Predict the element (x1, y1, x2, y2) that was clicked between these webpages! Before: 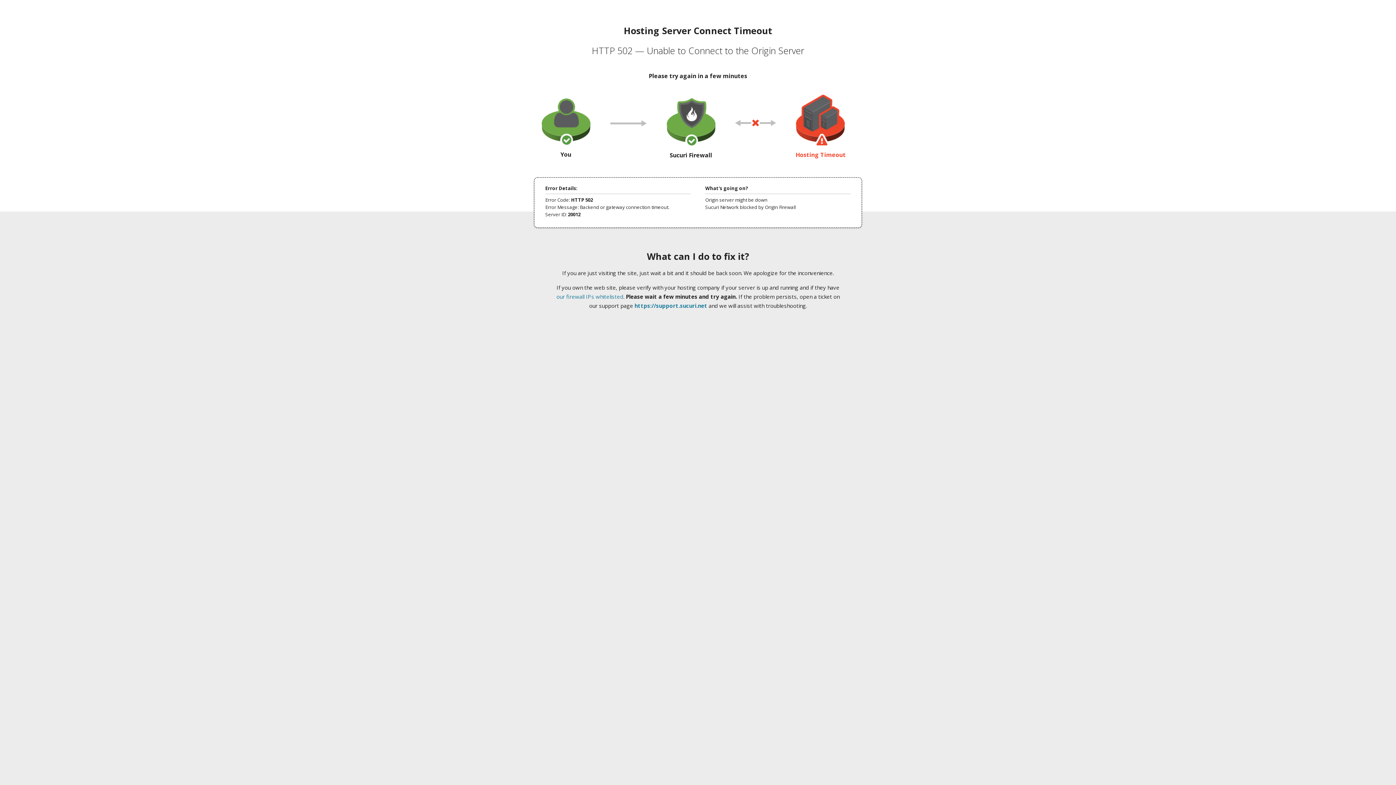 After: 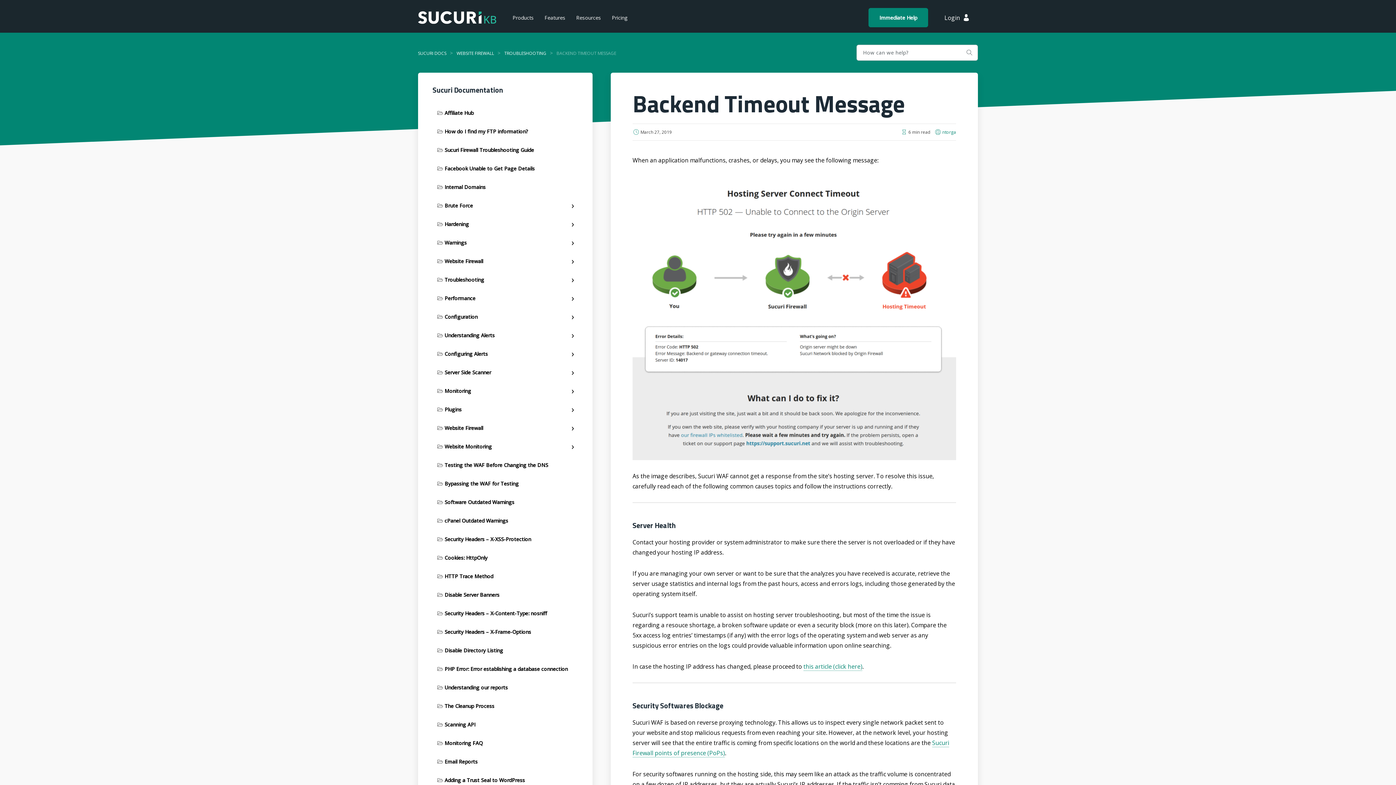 Action: label: our firewall IPs whitelisted bbox: (556, 293, 623, 300)